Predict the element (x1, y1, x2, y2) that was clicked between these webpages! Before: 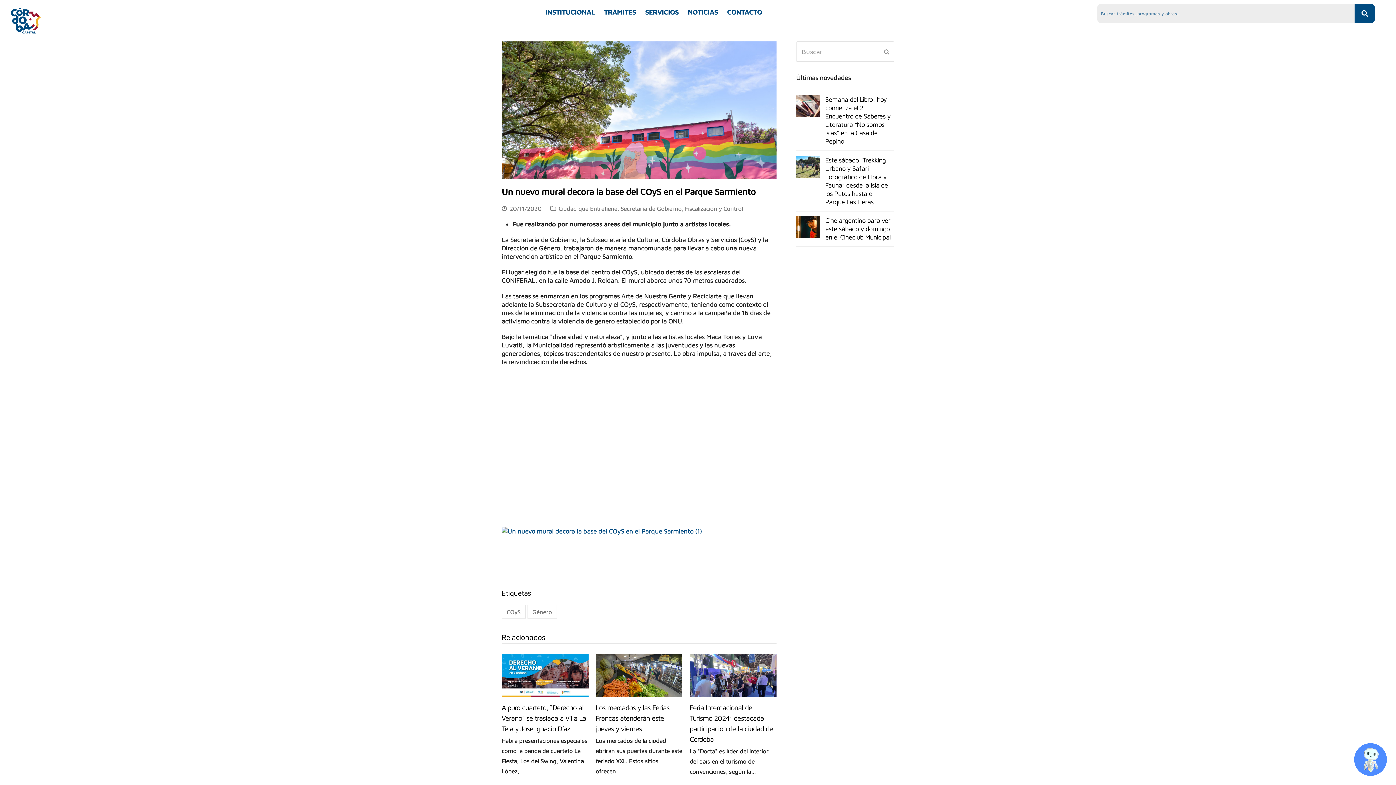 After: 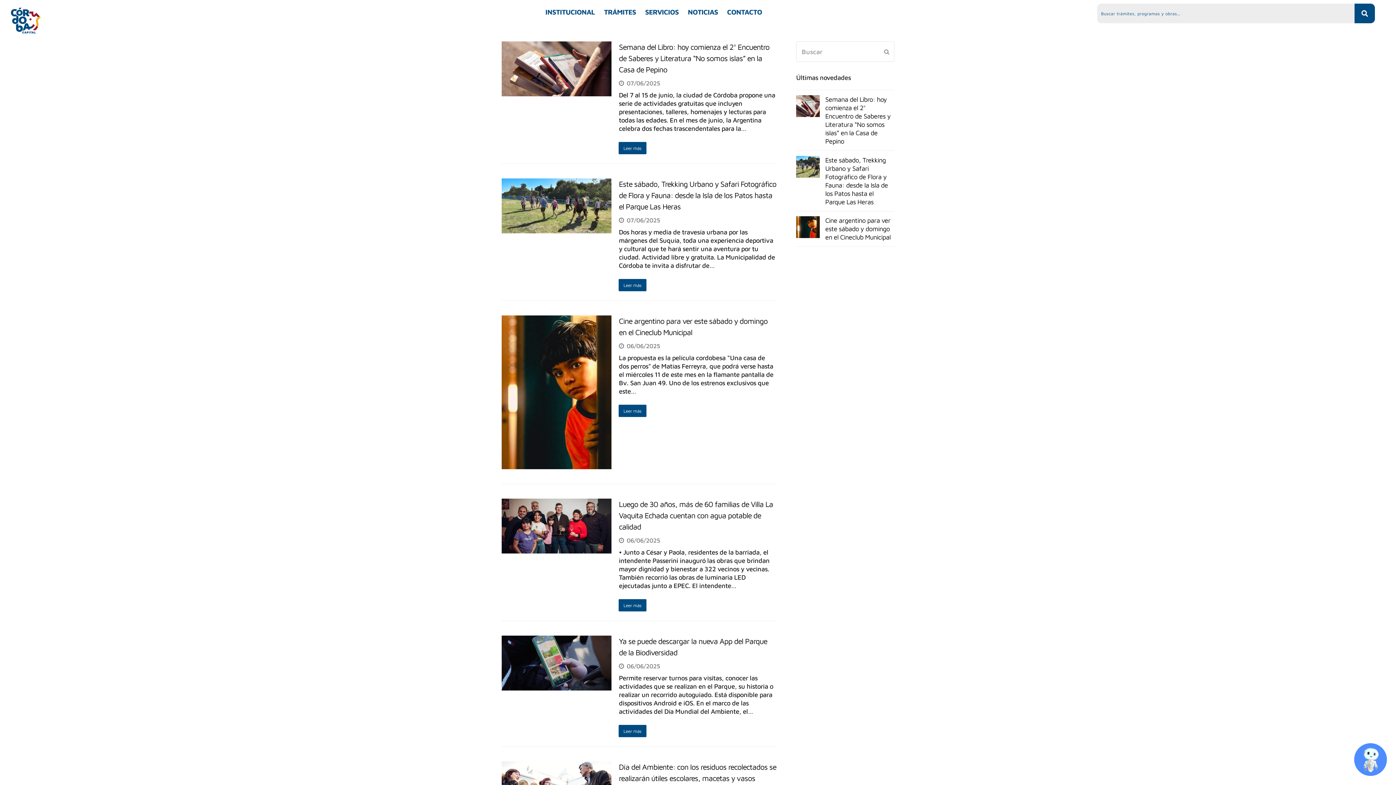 Action: bbox: (884, 48, 889, 55) label: Submit